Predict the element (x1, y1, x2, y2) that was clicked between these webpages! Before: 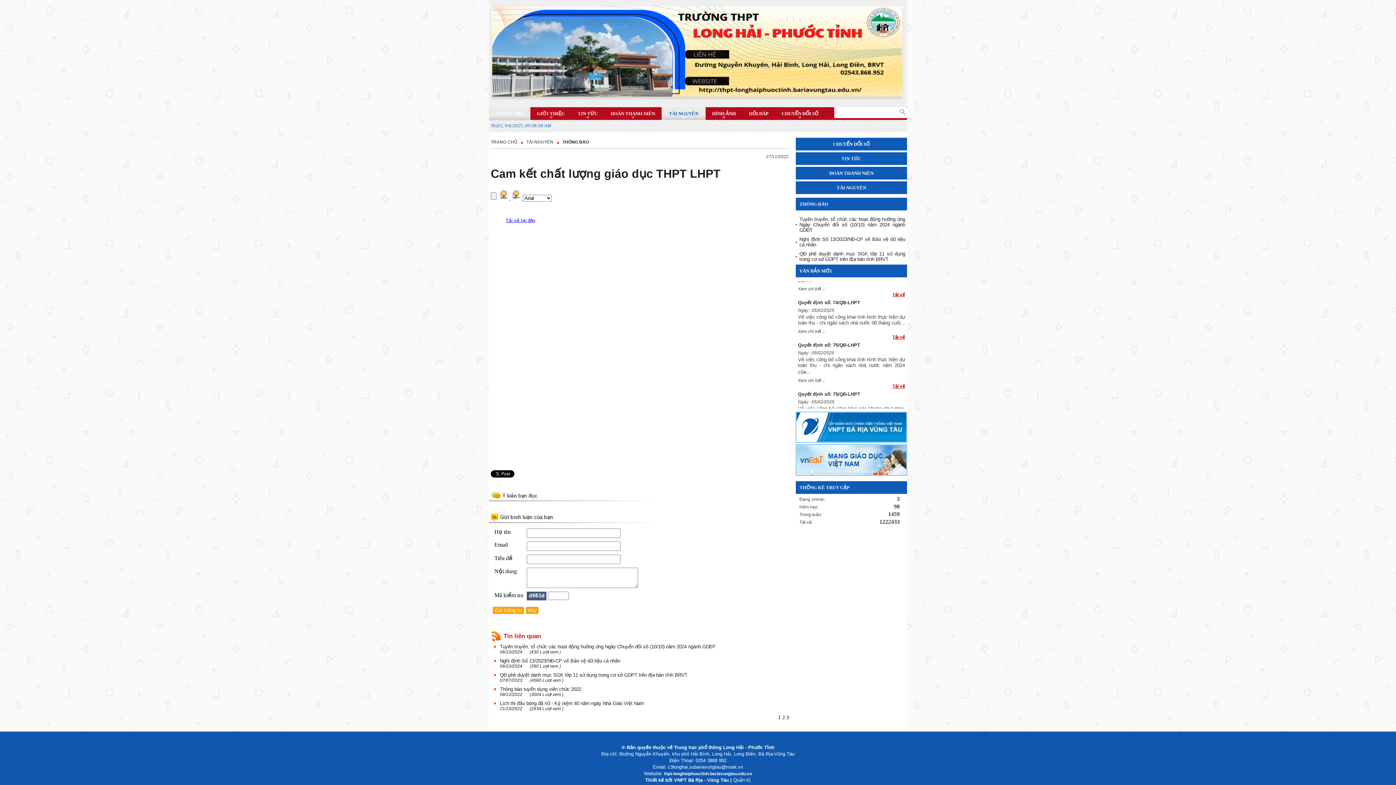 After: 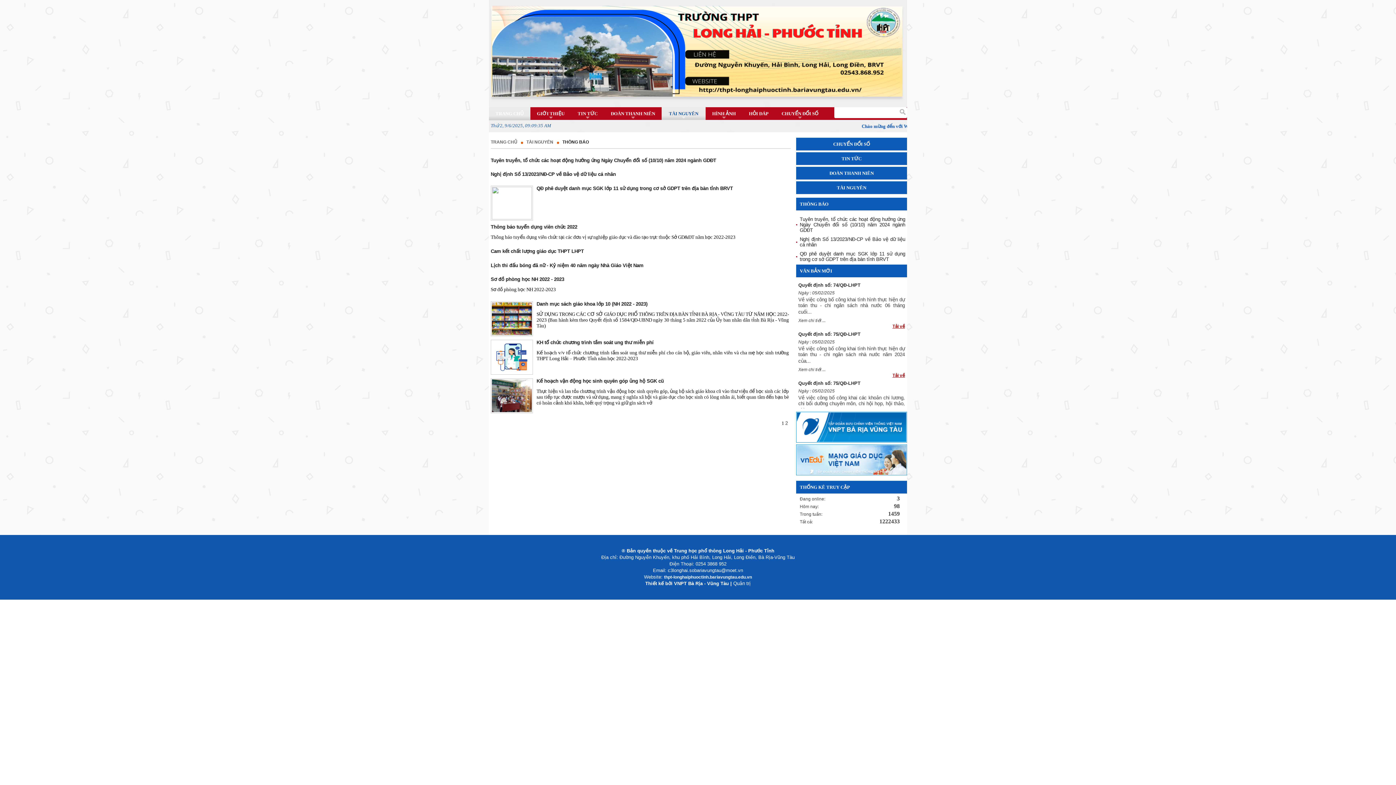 Action: bbox: (562, 139, 589, 144) label: THÔNG BÁO